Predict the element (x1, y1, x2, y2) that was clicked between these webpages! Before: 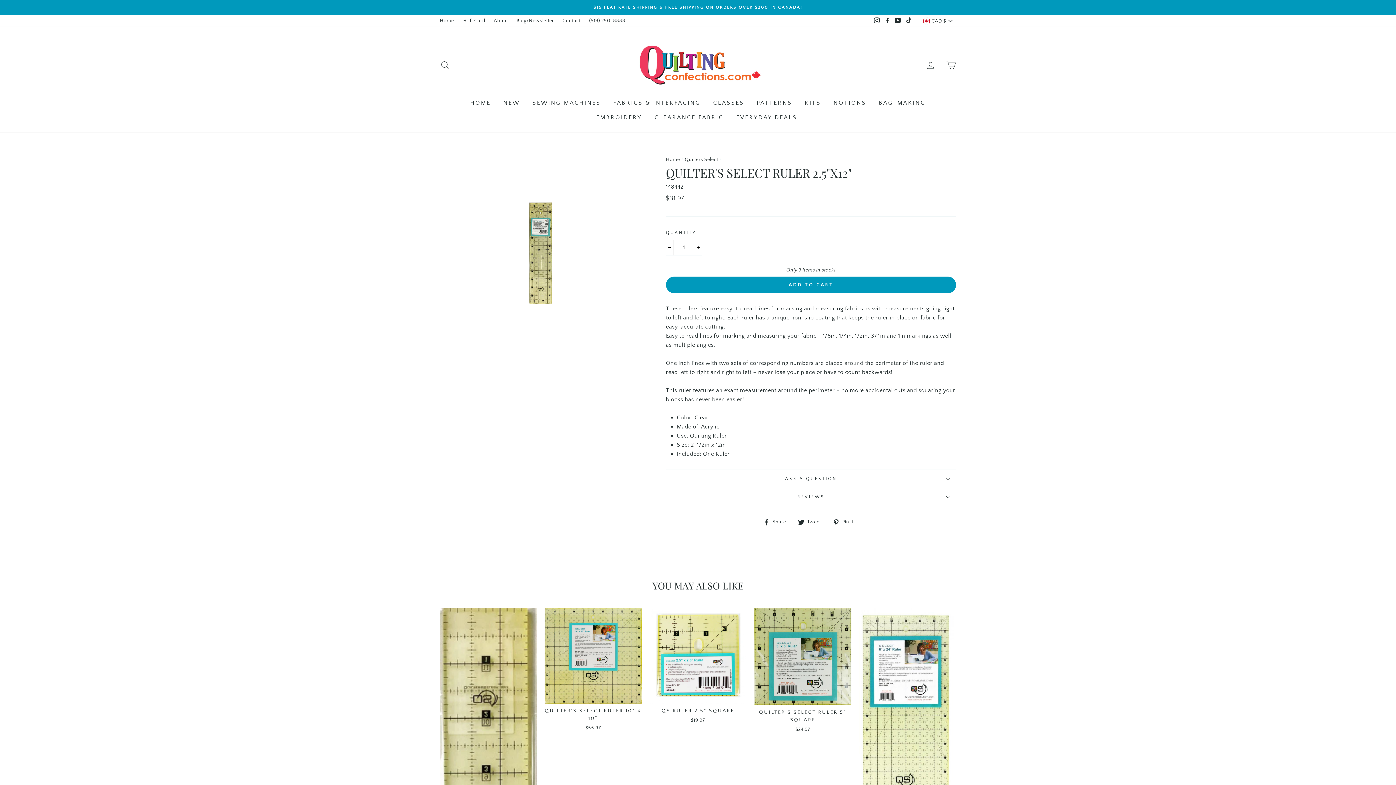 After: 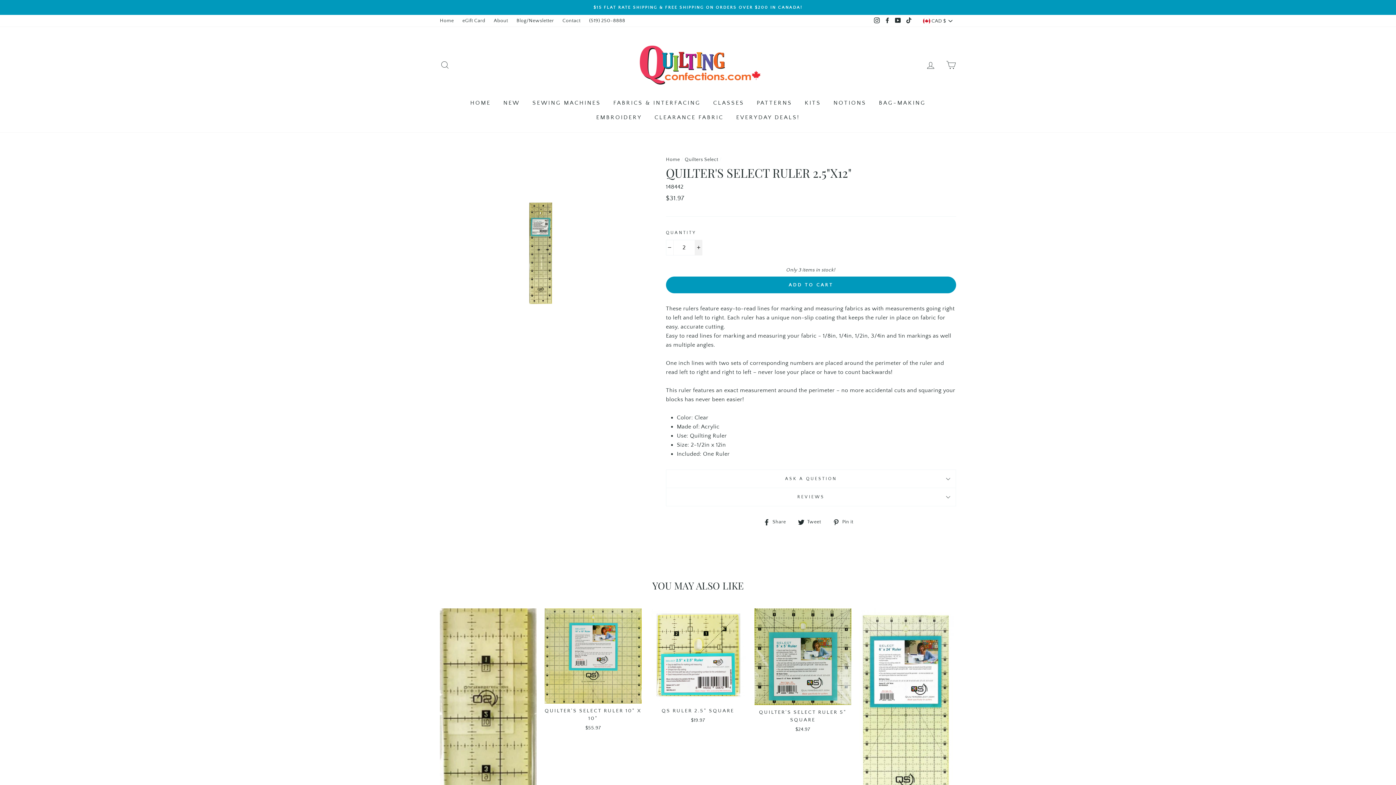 Action: label: Increase item quantity by one bbox: (694, 239, 702, 255)